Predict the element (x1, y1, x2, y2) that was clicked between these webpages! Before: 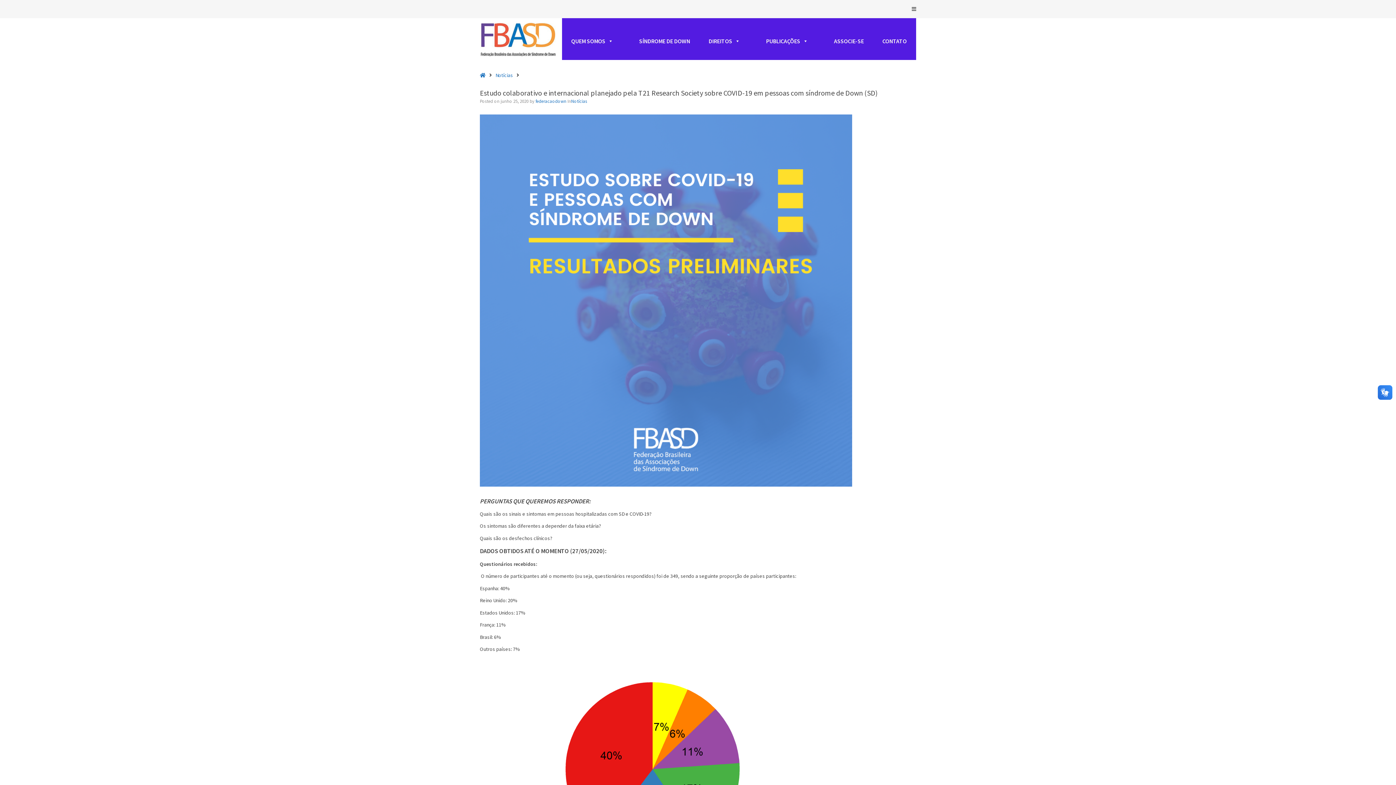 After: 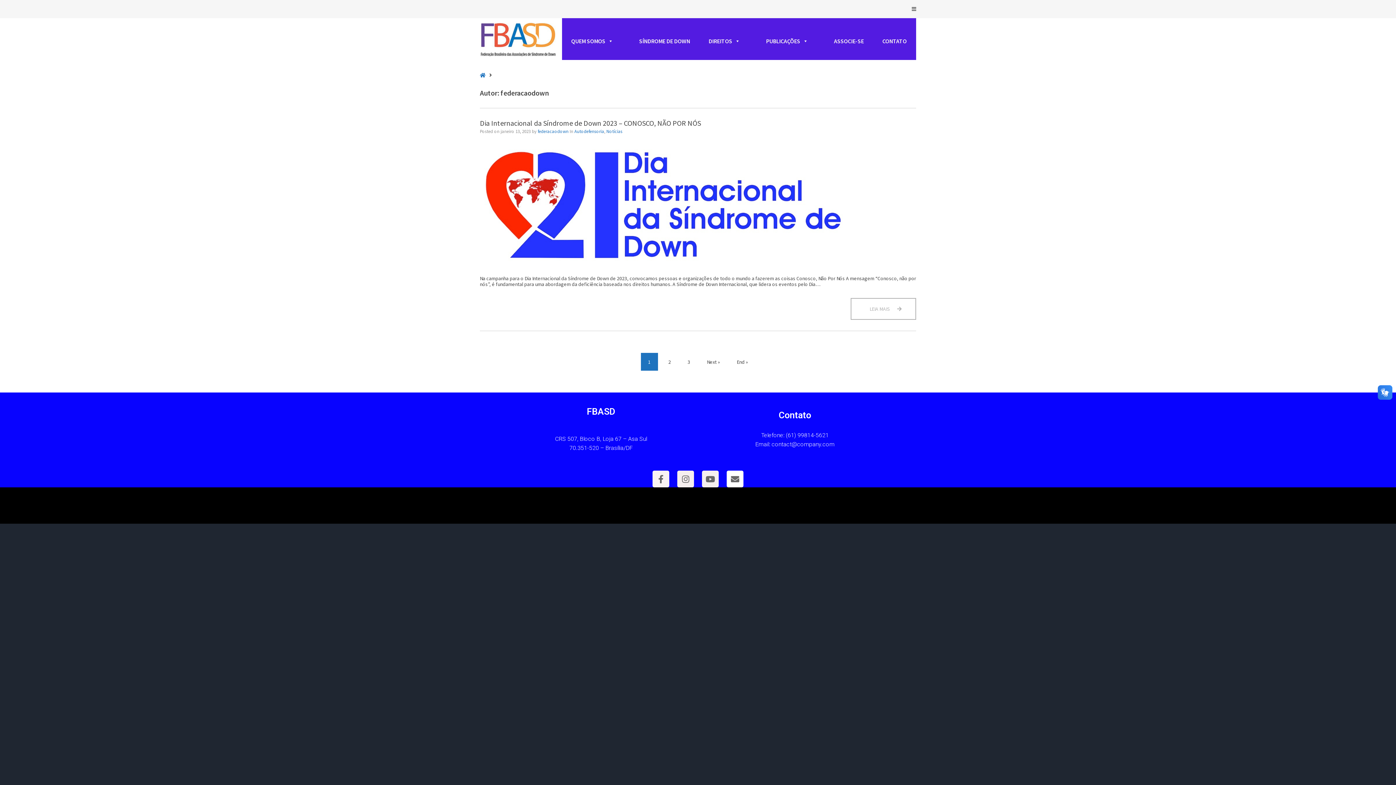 Action: bbox: (535, 98, 567, 104) label: federacaodown 